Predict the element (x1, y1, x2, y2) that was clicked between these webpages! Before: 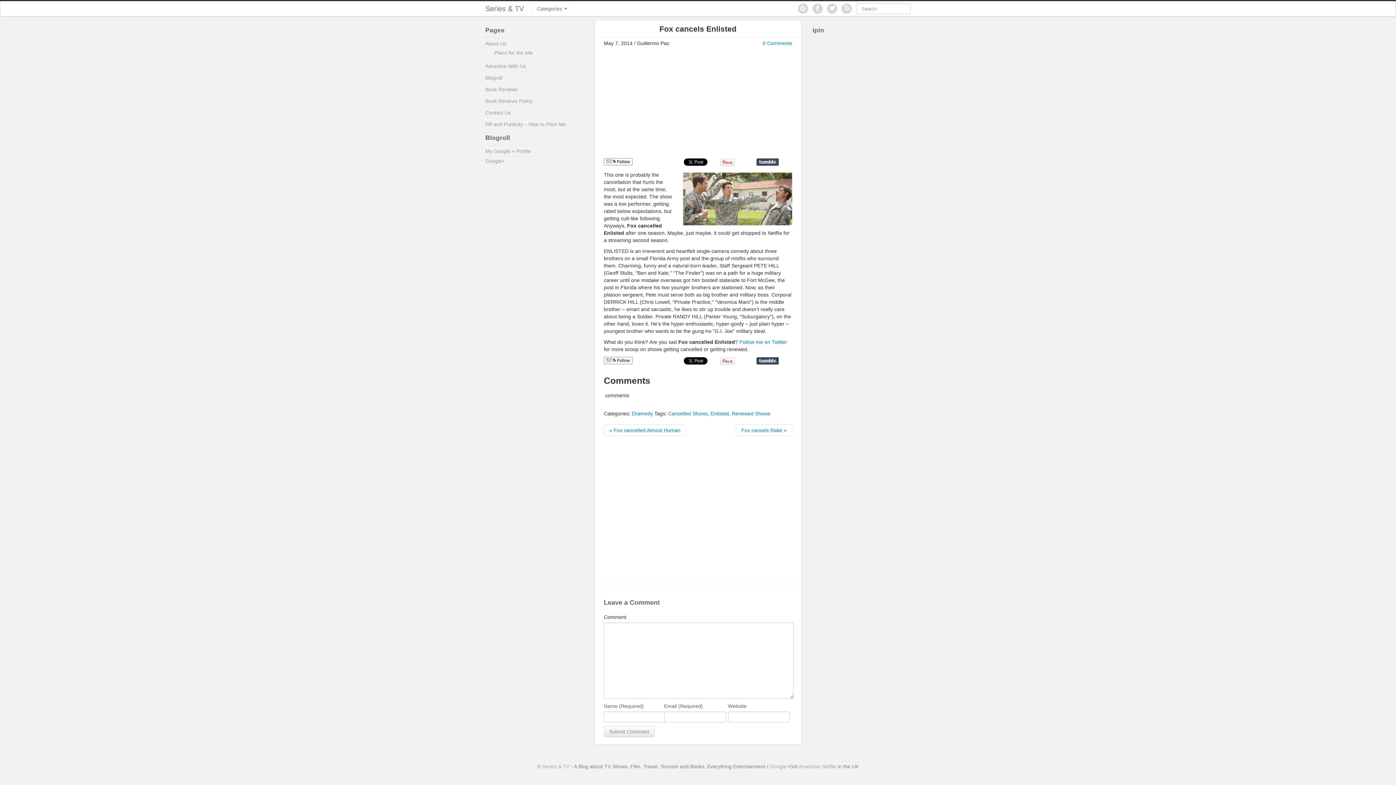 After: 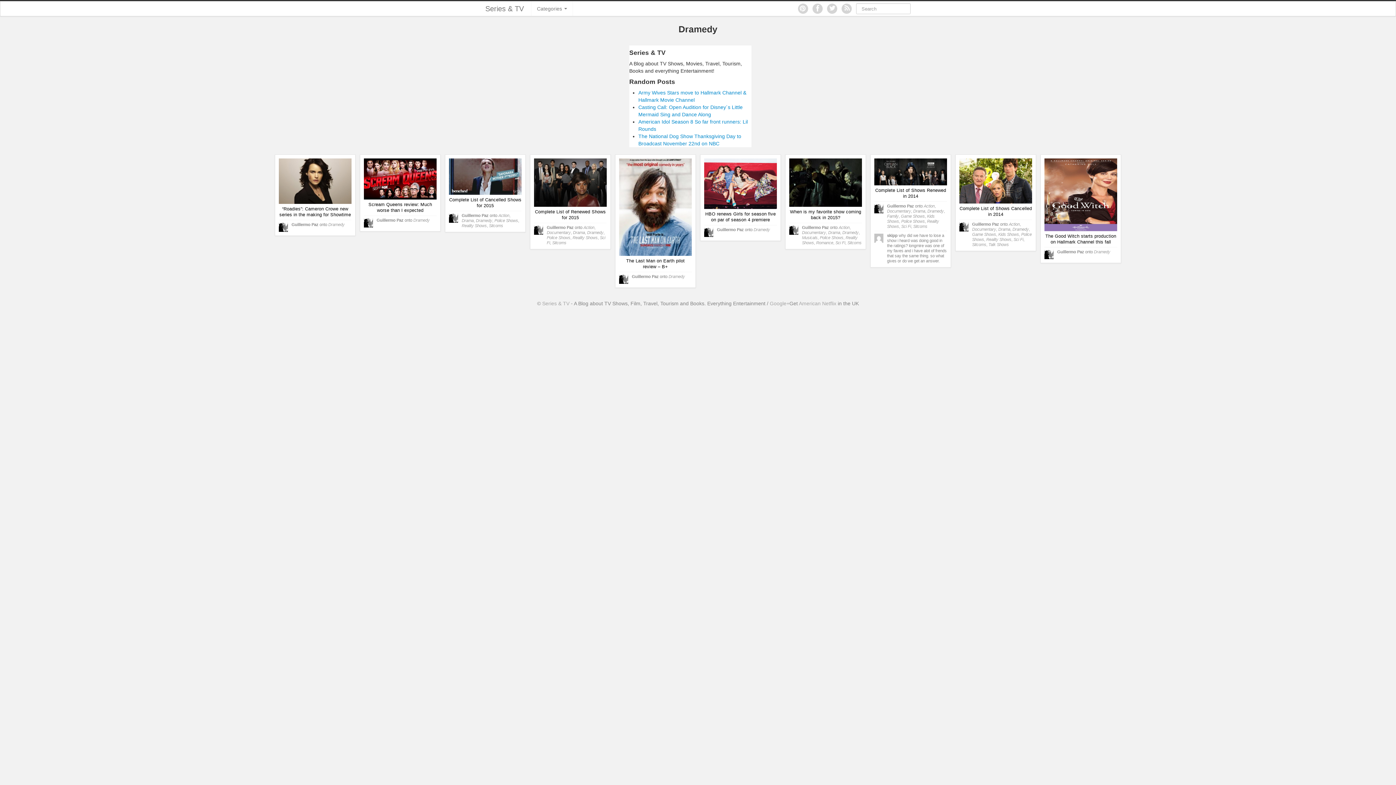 Action: bbox: (632, 410, 653, 416) label: Dramedy